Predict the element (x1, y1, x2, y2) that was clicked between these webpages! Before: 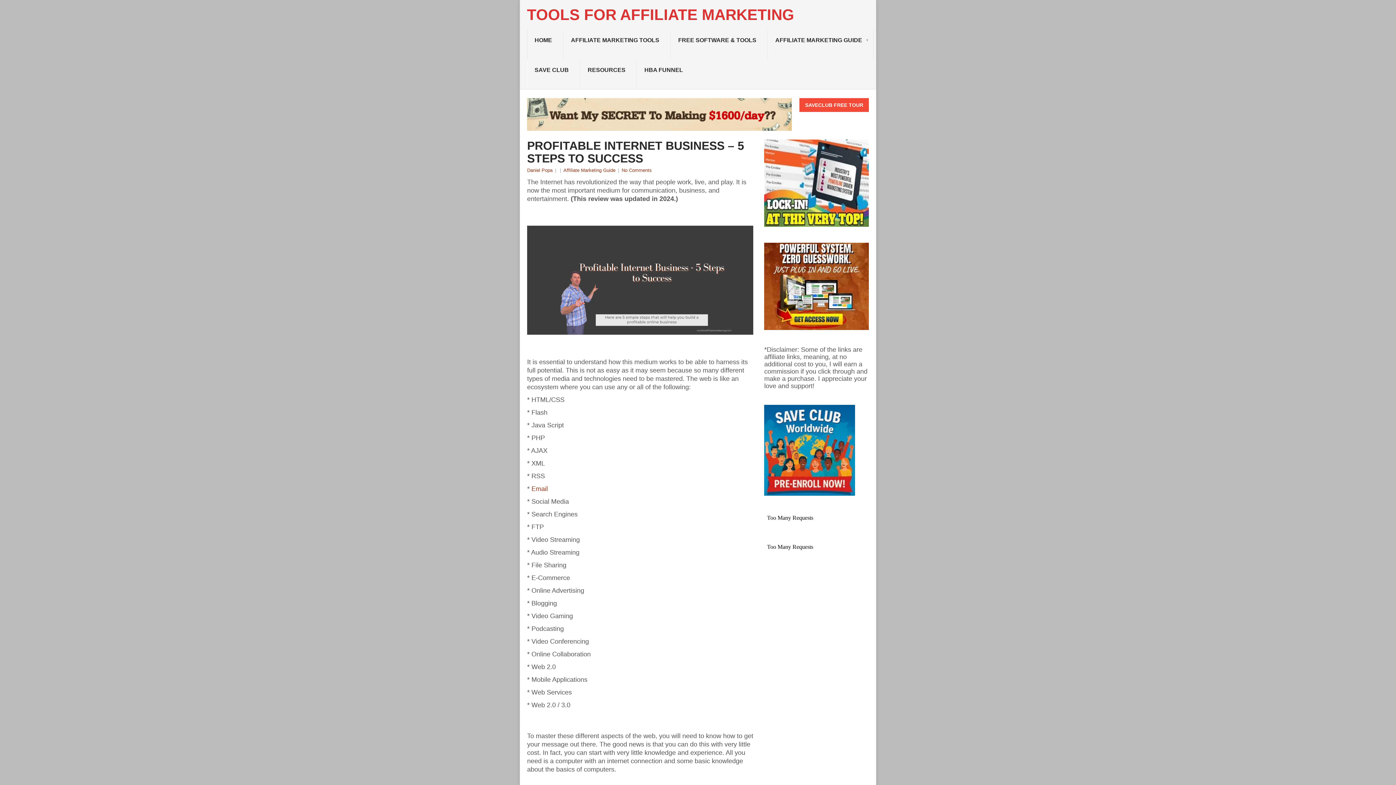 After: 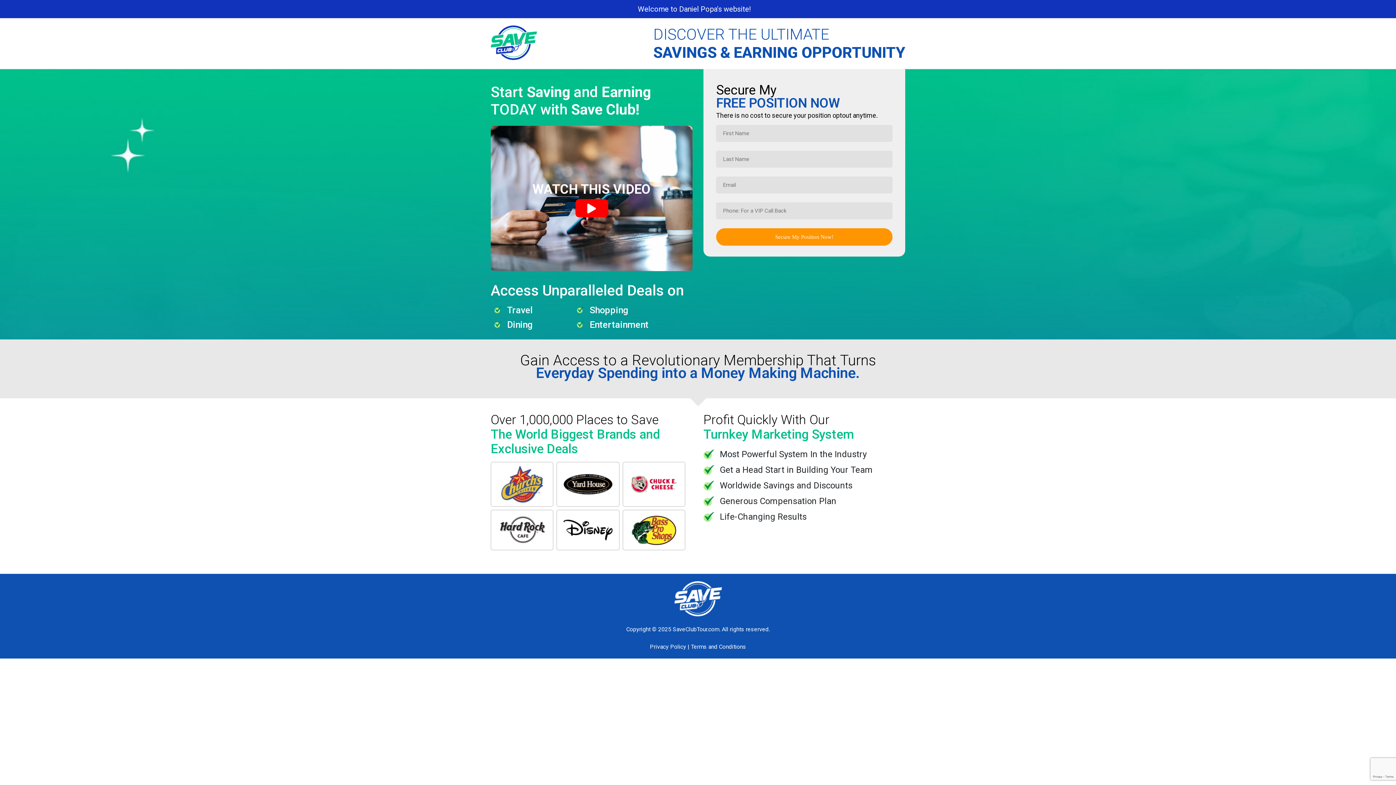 Action: bbox: (799, 98, 869, 112) label: SAVECLUB FREE TOUR